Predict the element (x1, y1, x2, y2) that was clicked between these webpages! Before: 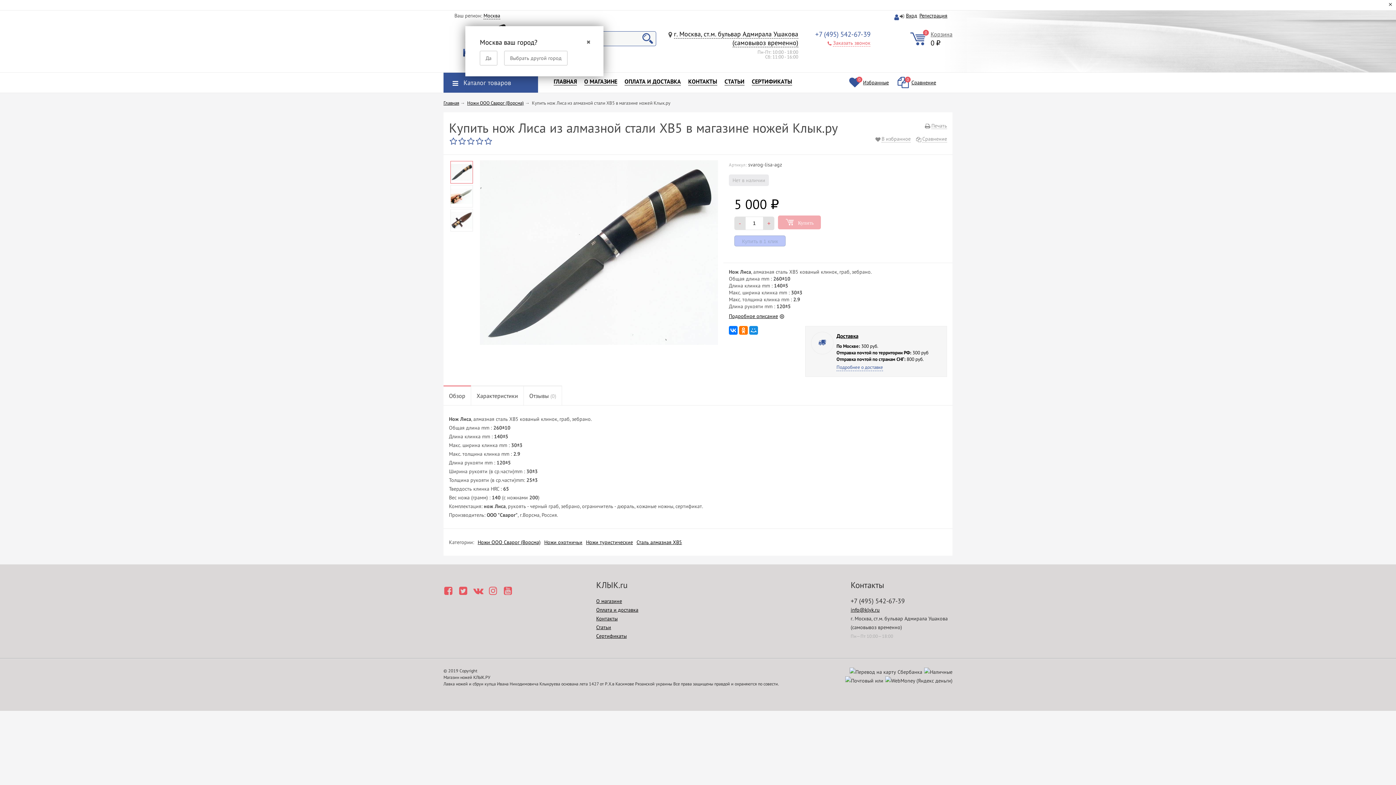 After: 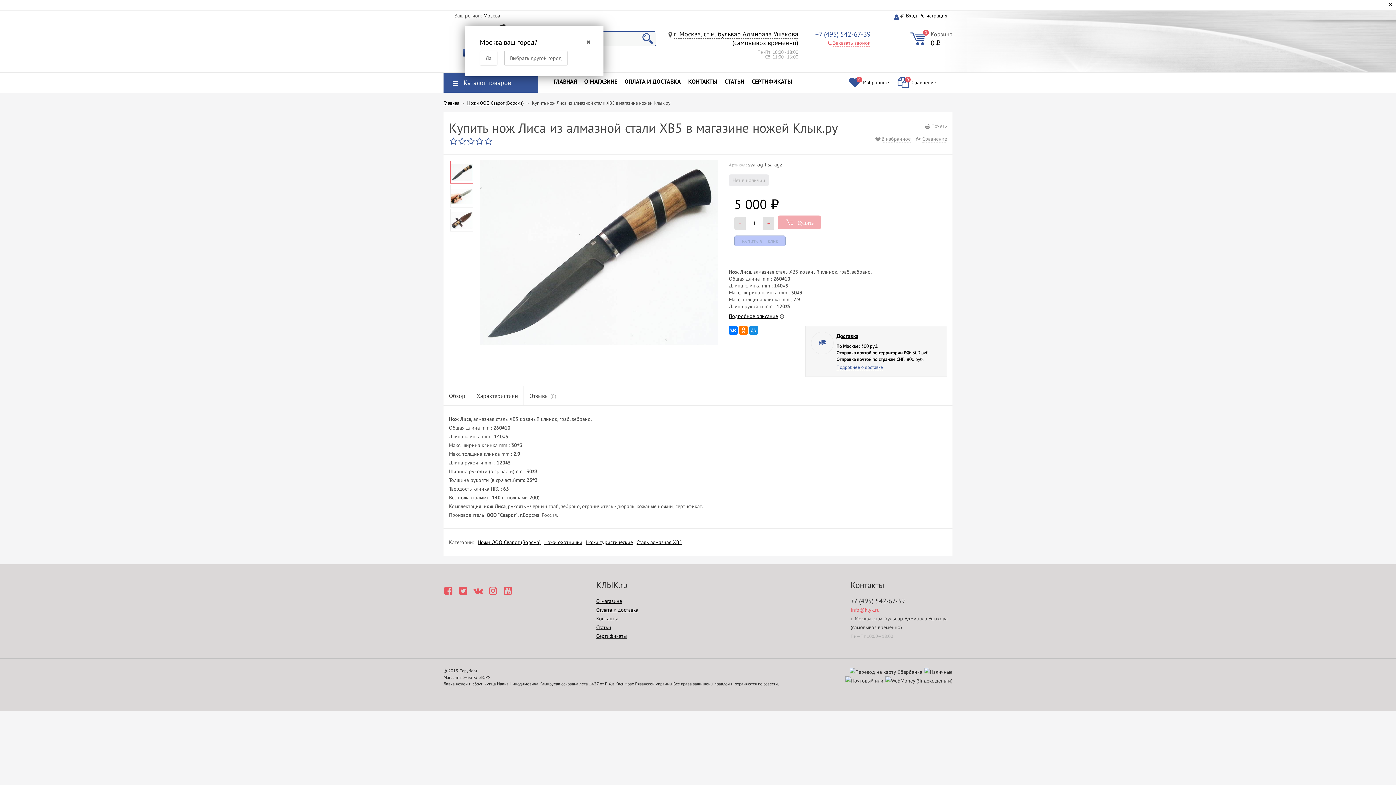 Action: bbox: (850, 606, 880, 613) label: info@klyk.ru